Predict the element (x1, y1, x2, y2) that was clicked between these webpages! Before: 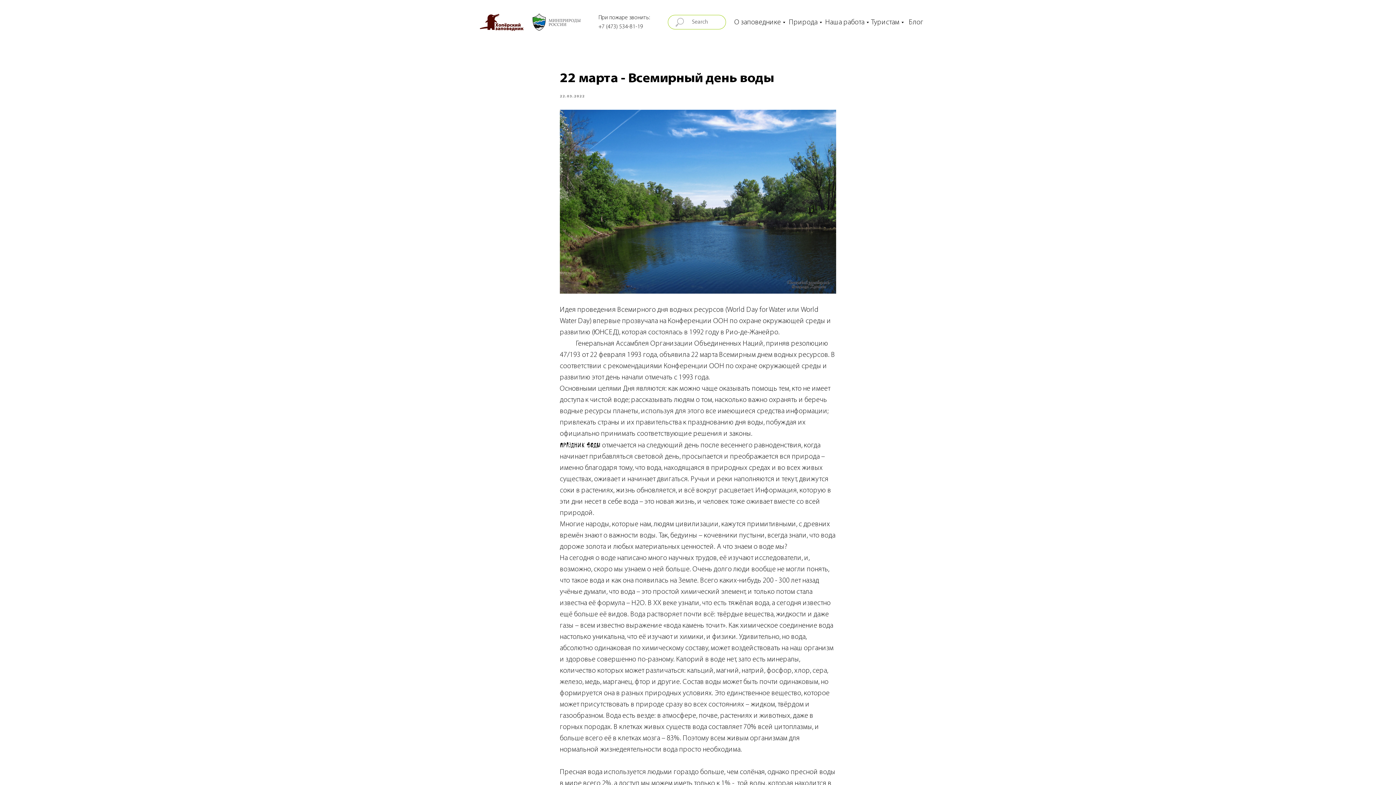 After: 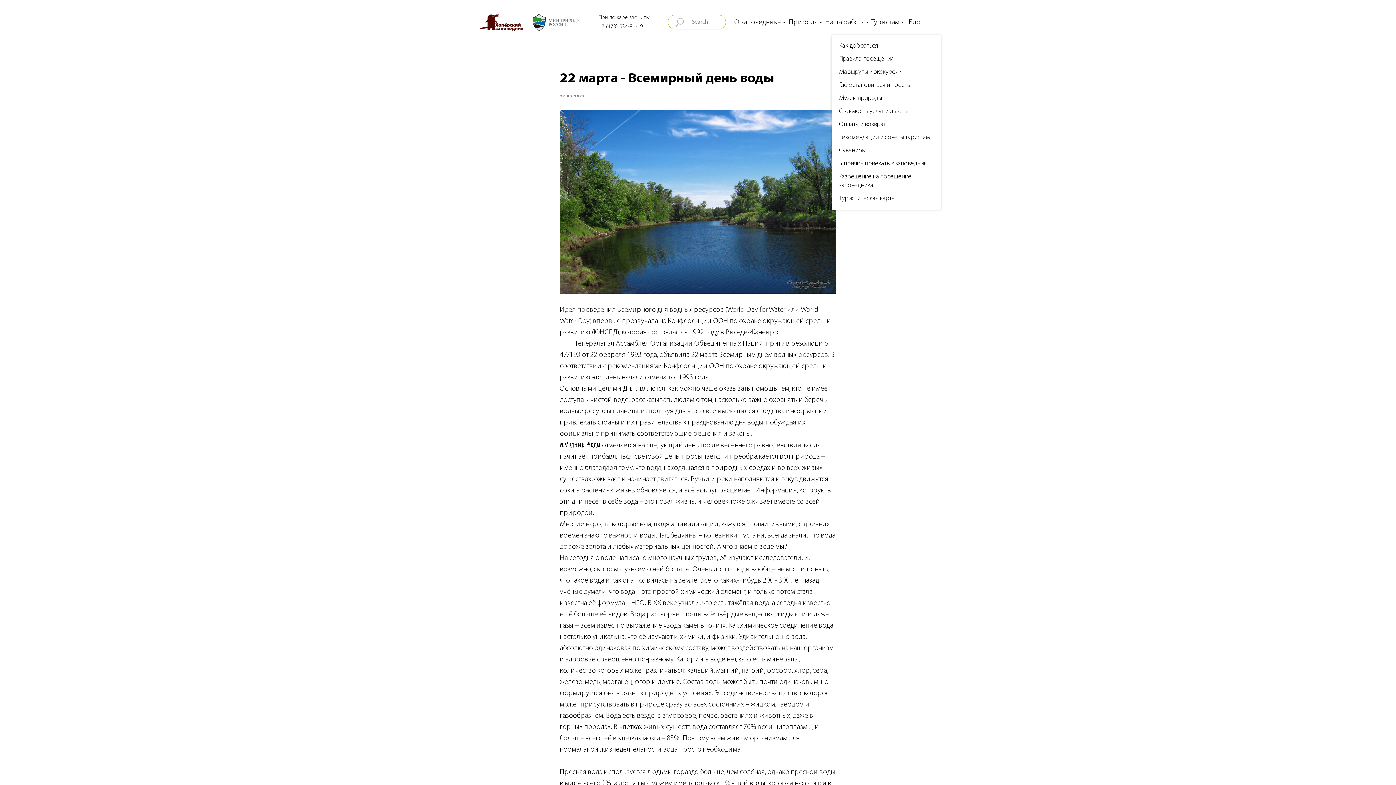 Action: label: Туристам bbox: (871, 18, 901, 26)